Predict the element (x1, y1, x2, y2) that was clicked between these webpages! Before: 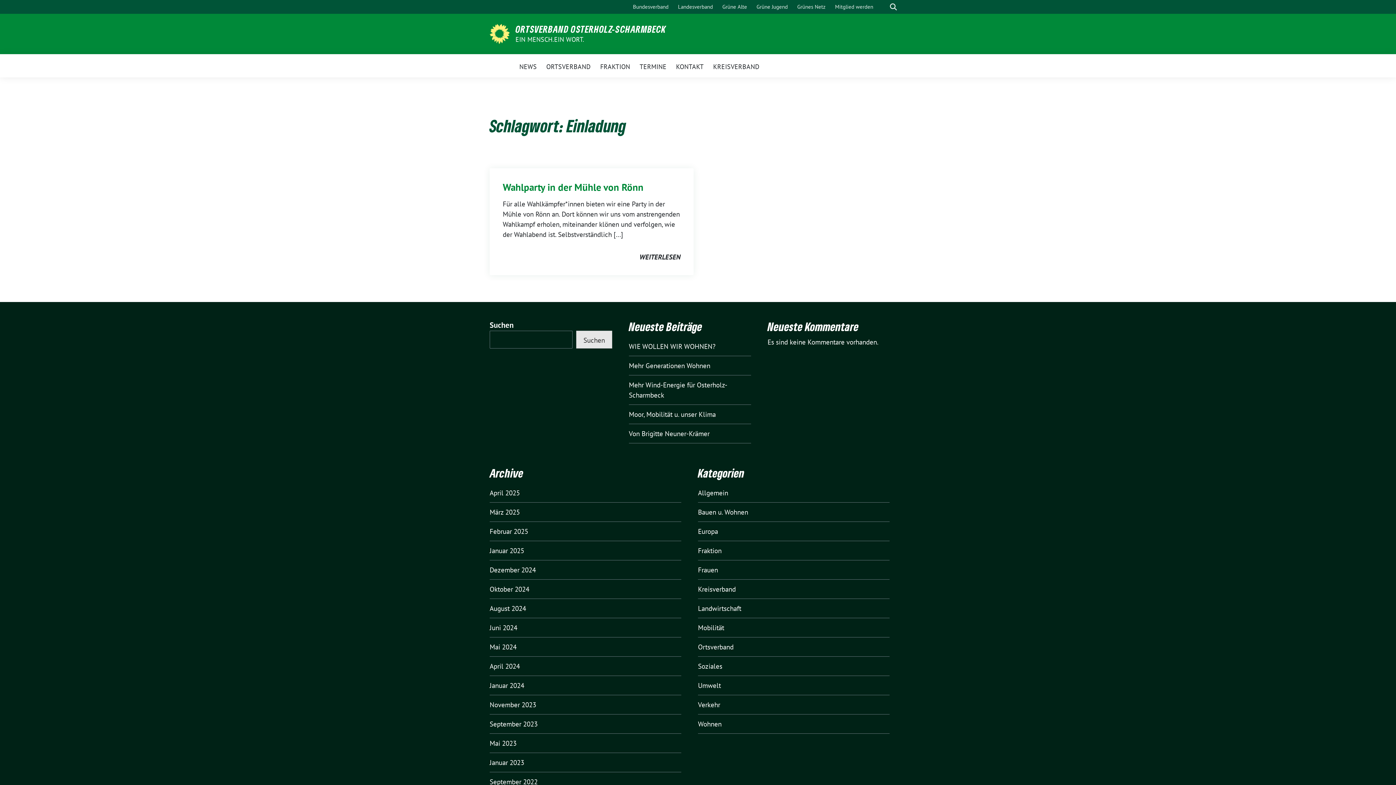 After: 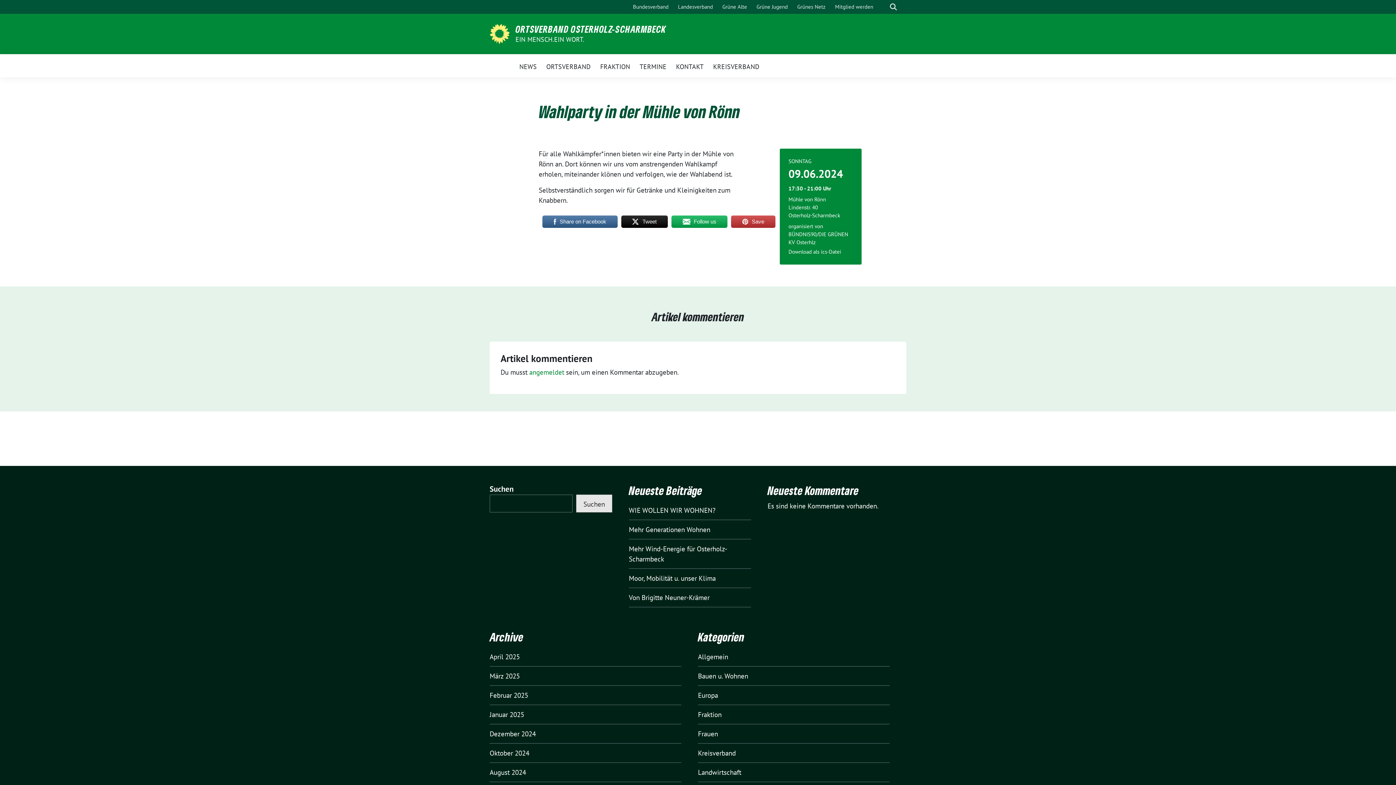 Action: bbox: (639, 248, 680, 262) label: WEITERLESEN